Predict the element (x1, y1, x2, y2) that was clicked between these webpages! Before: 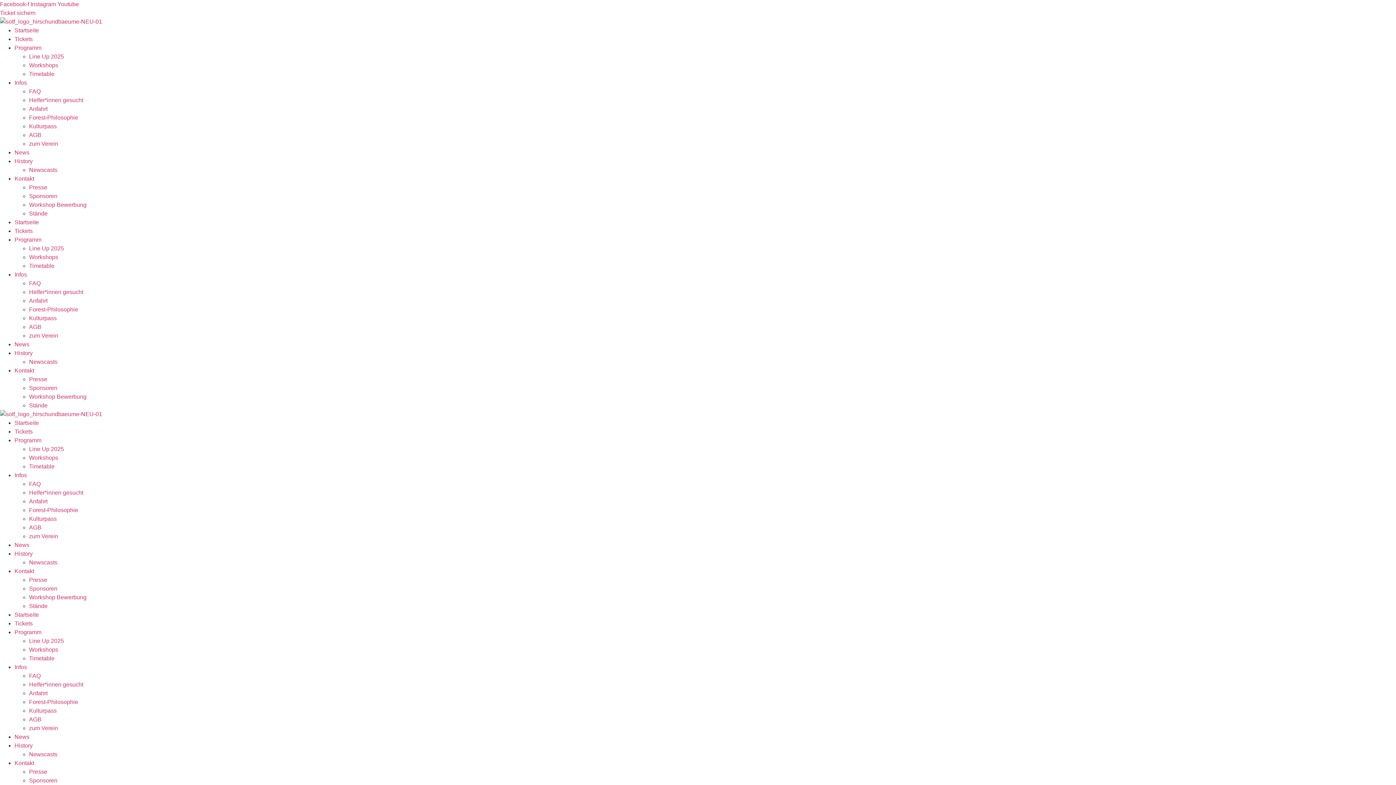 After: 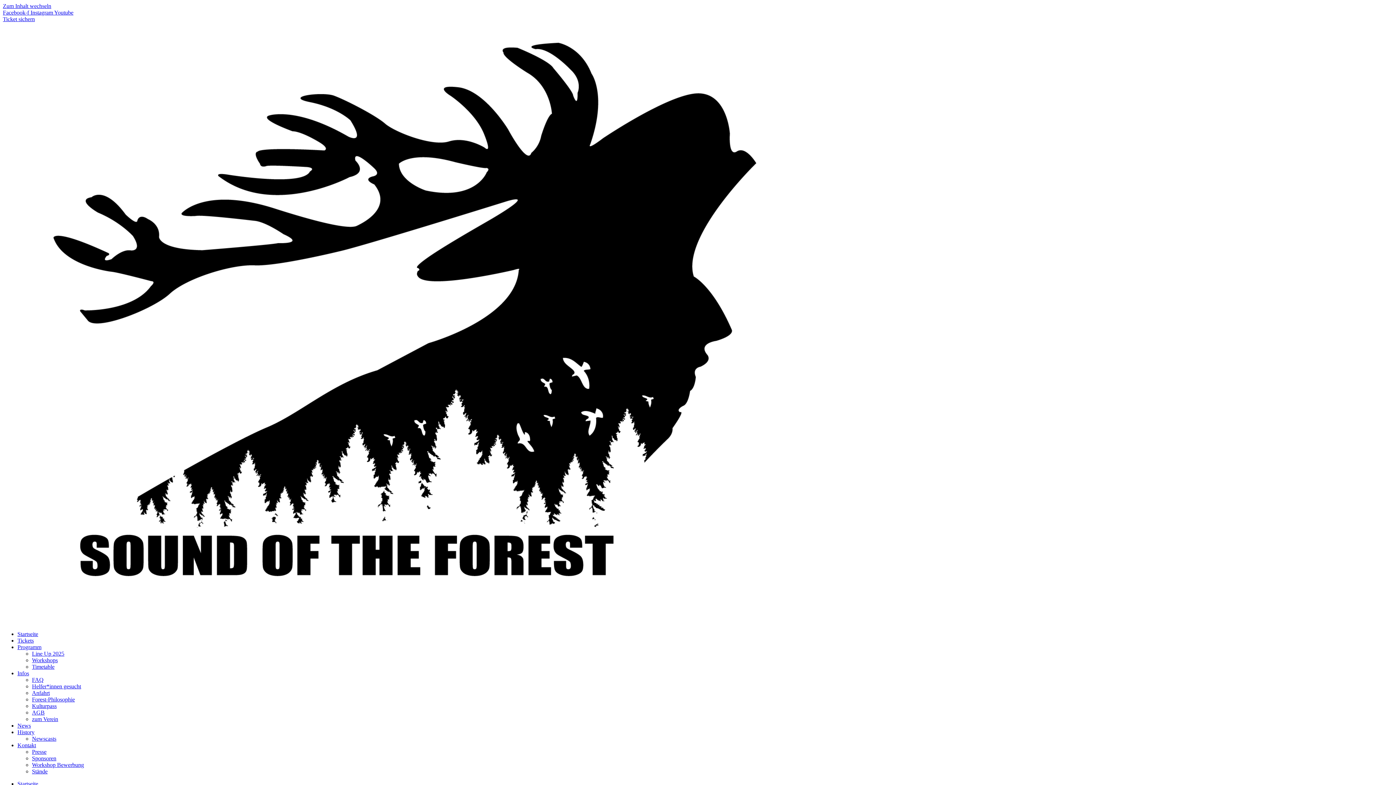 Action: label: Stände bbox: (29, 402, 47, 408)